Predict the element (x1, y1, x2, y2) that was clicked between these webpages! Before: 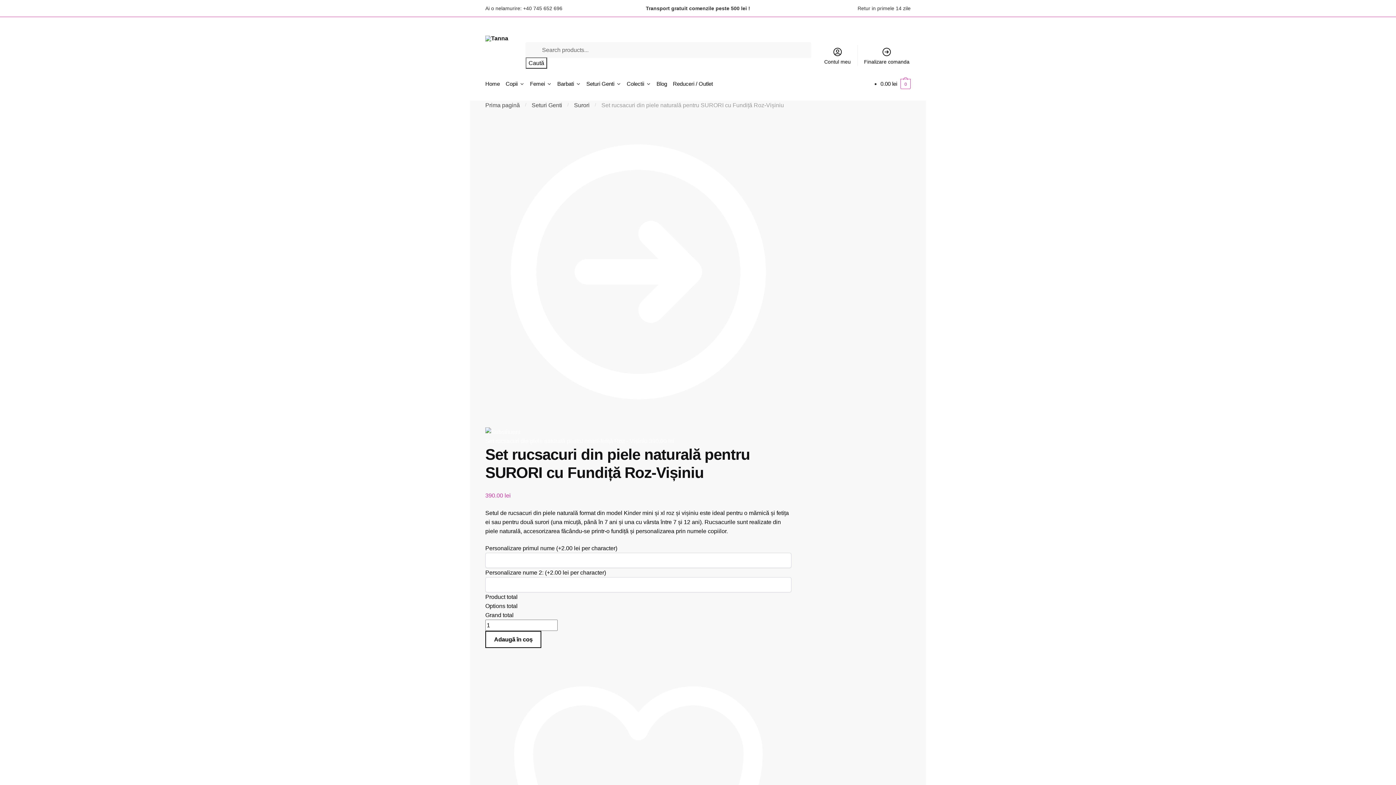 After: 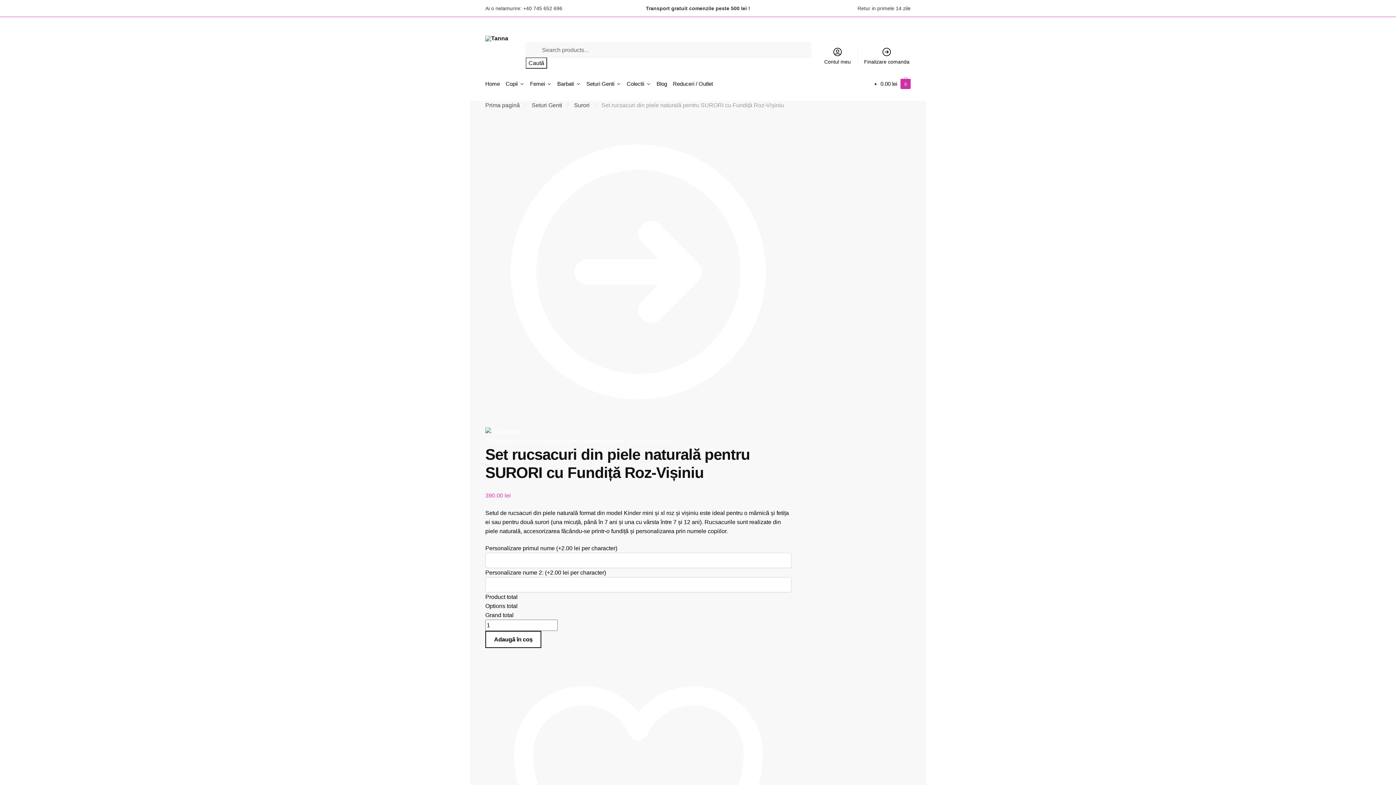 Action: bbox: (880, 75, 910, 92) label: 0.00 lei 0